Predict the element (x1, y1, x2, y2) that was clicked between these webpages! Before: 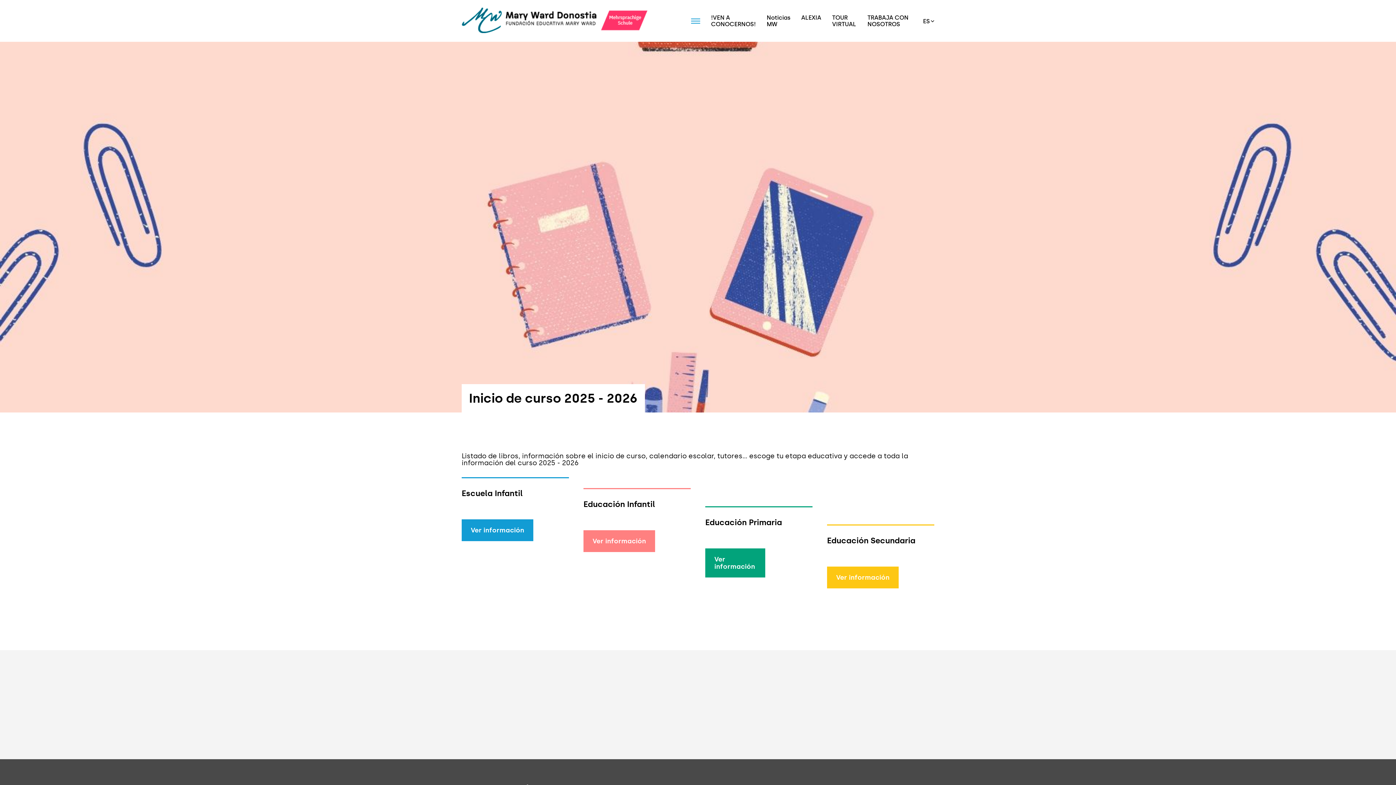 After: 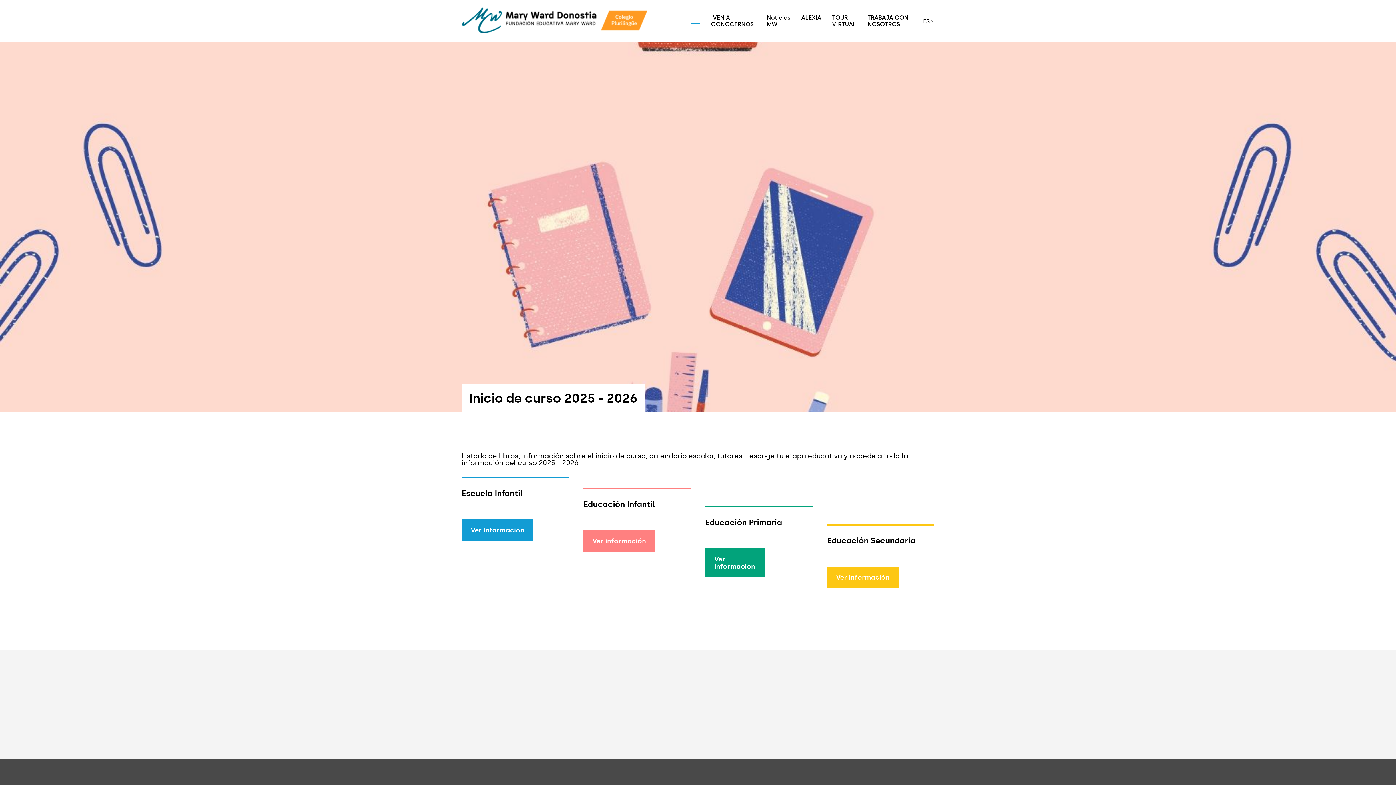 Action: label: TRABAJA CON NOSOTROS
TRABAJA CON NOSOTROS bbox: (867, 14, 912, 27)